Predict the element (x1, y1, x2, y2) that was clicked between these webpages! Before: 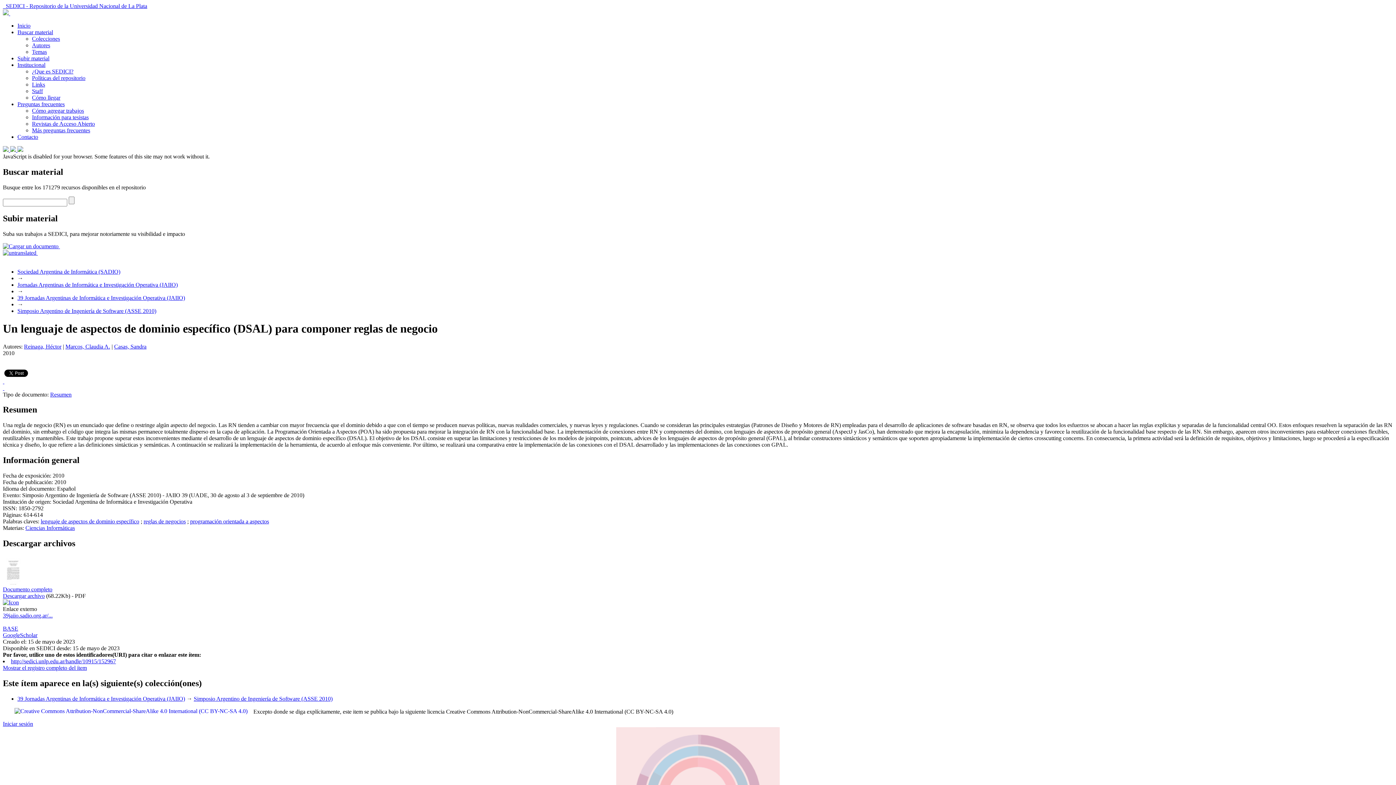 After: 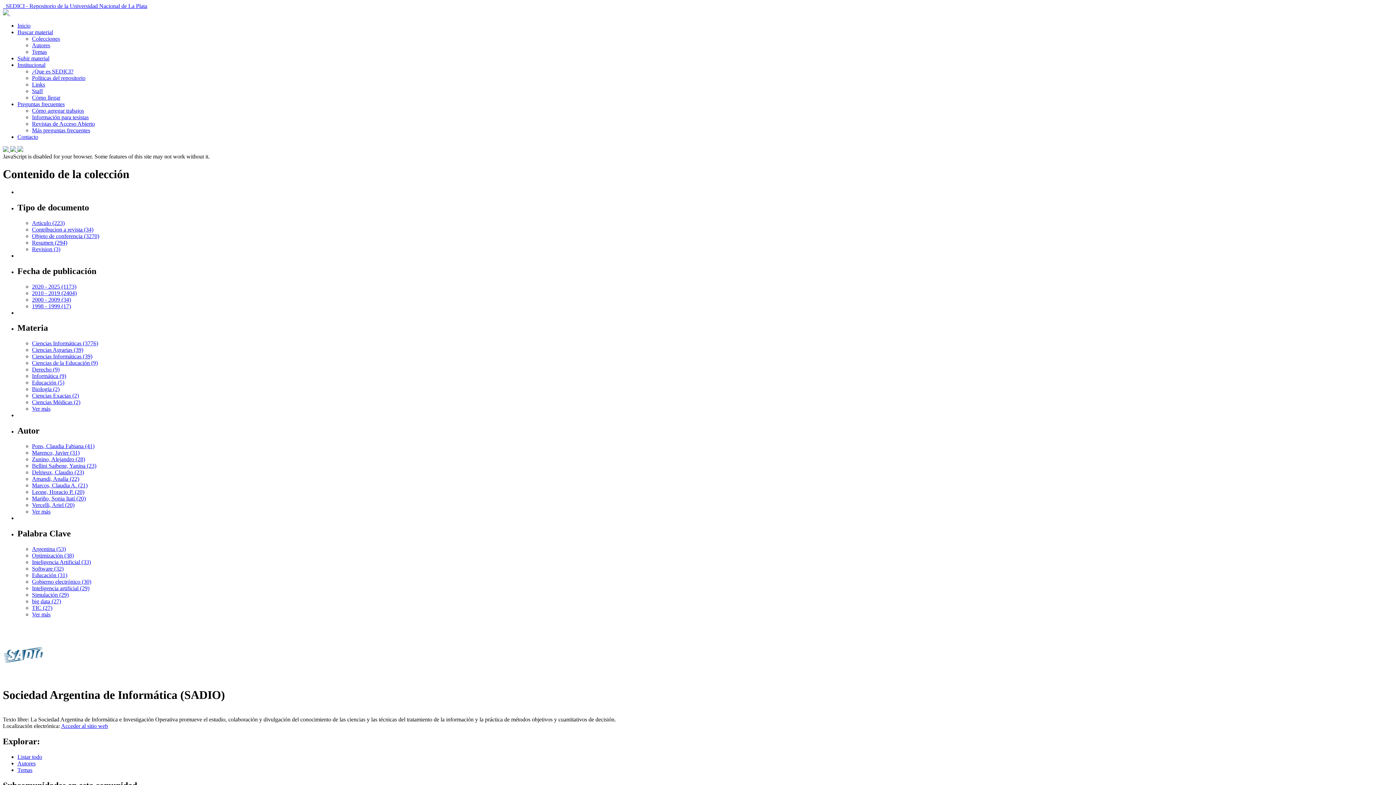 Action: bbox: (17, 268, 120, 274) label: Sociedad Argentina de Informática (SADIO)